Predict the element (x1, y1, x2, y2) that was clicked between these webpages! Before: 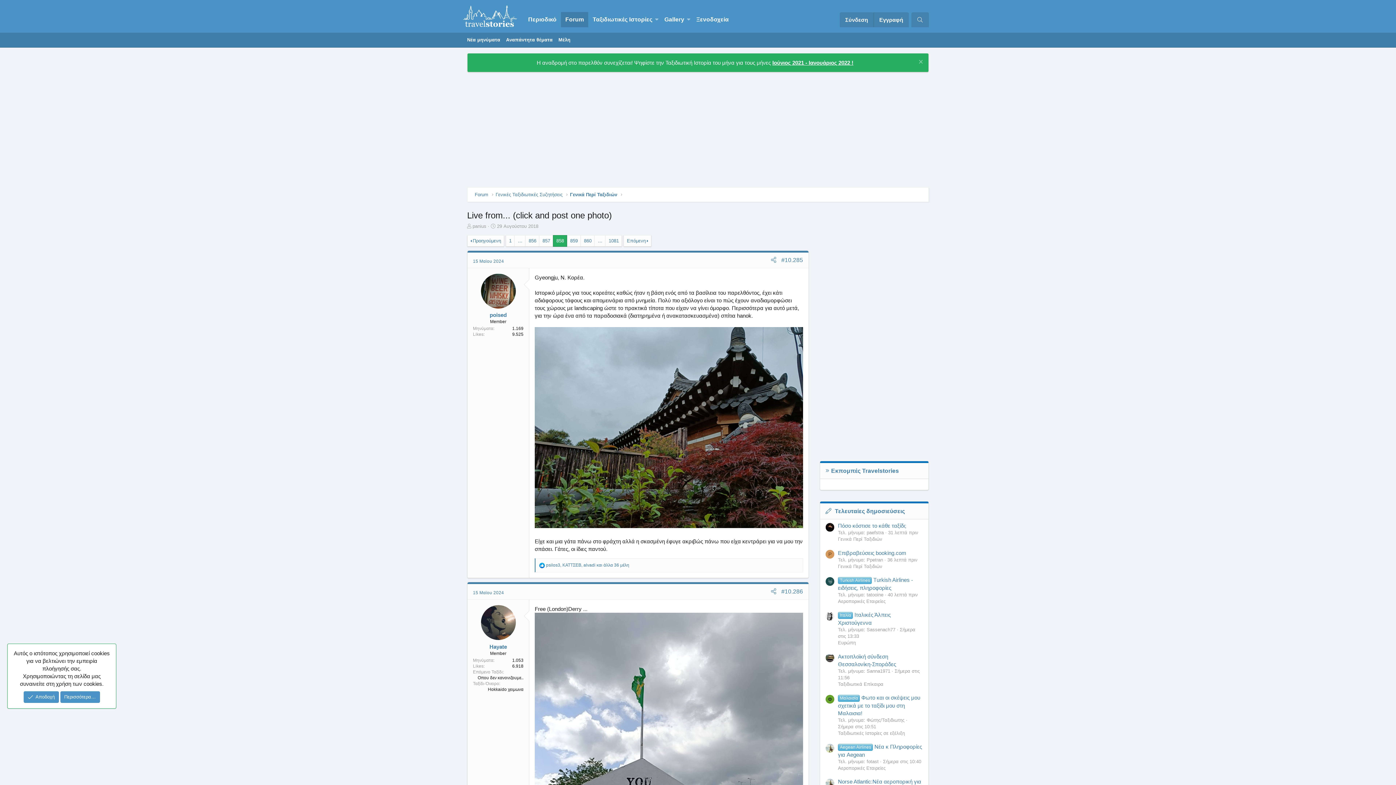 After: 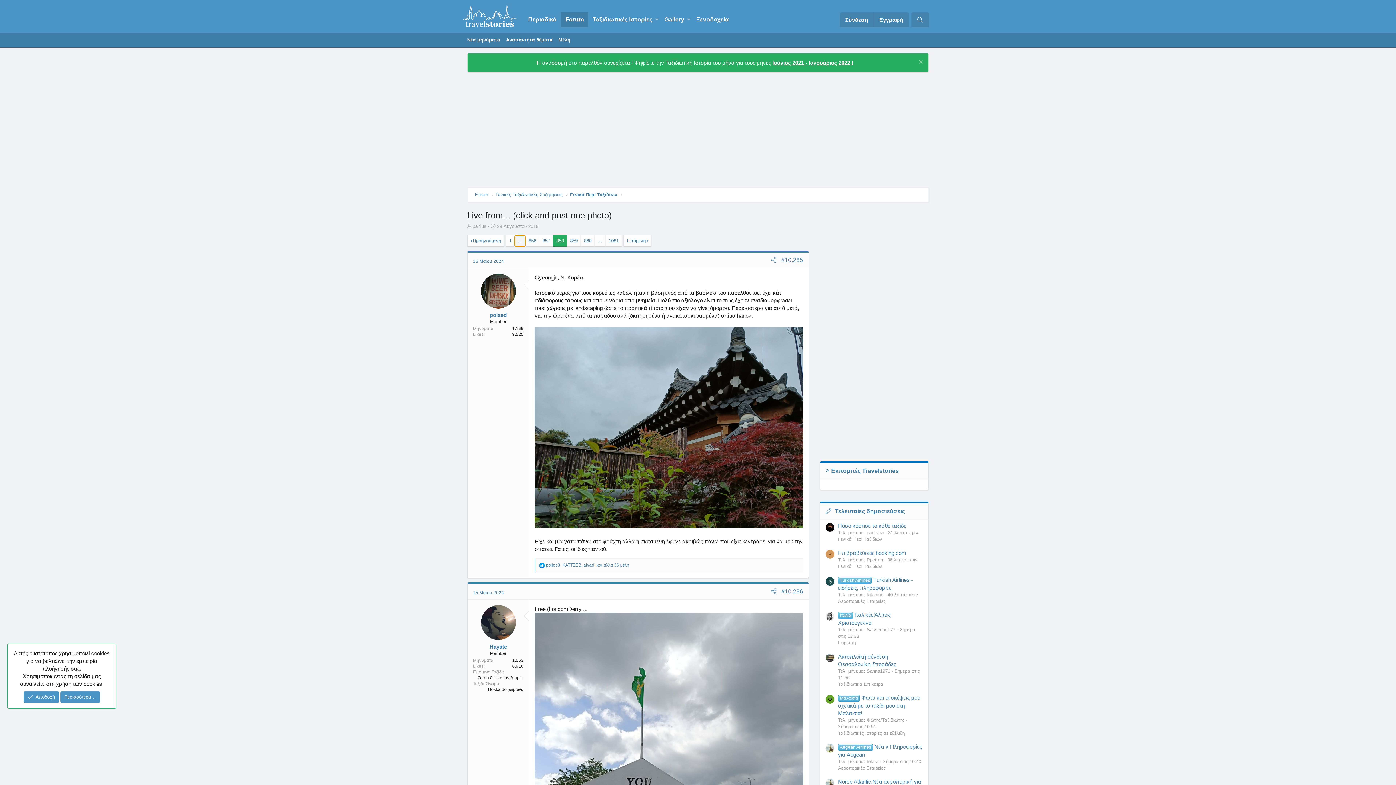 Action: label: … bbox: (515, 235, 525, 246)